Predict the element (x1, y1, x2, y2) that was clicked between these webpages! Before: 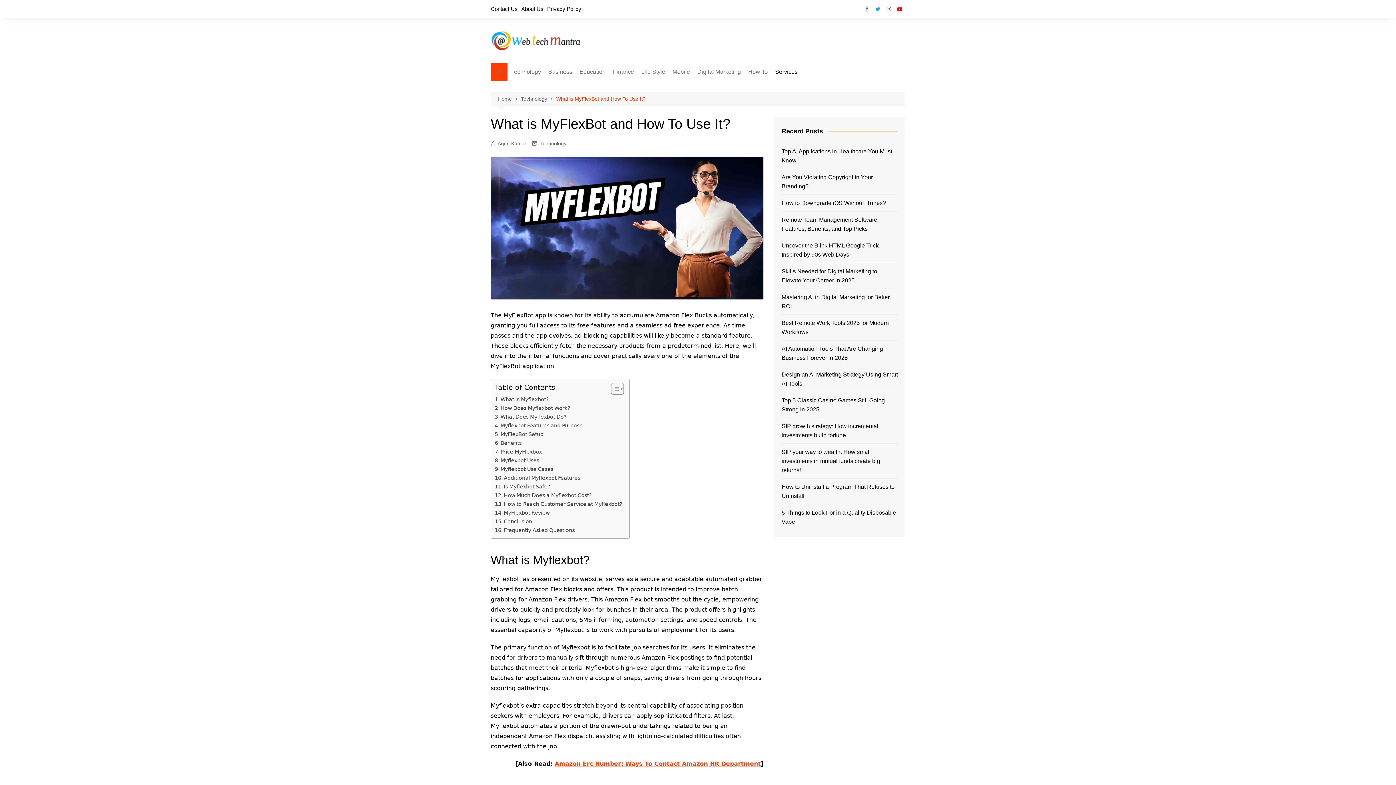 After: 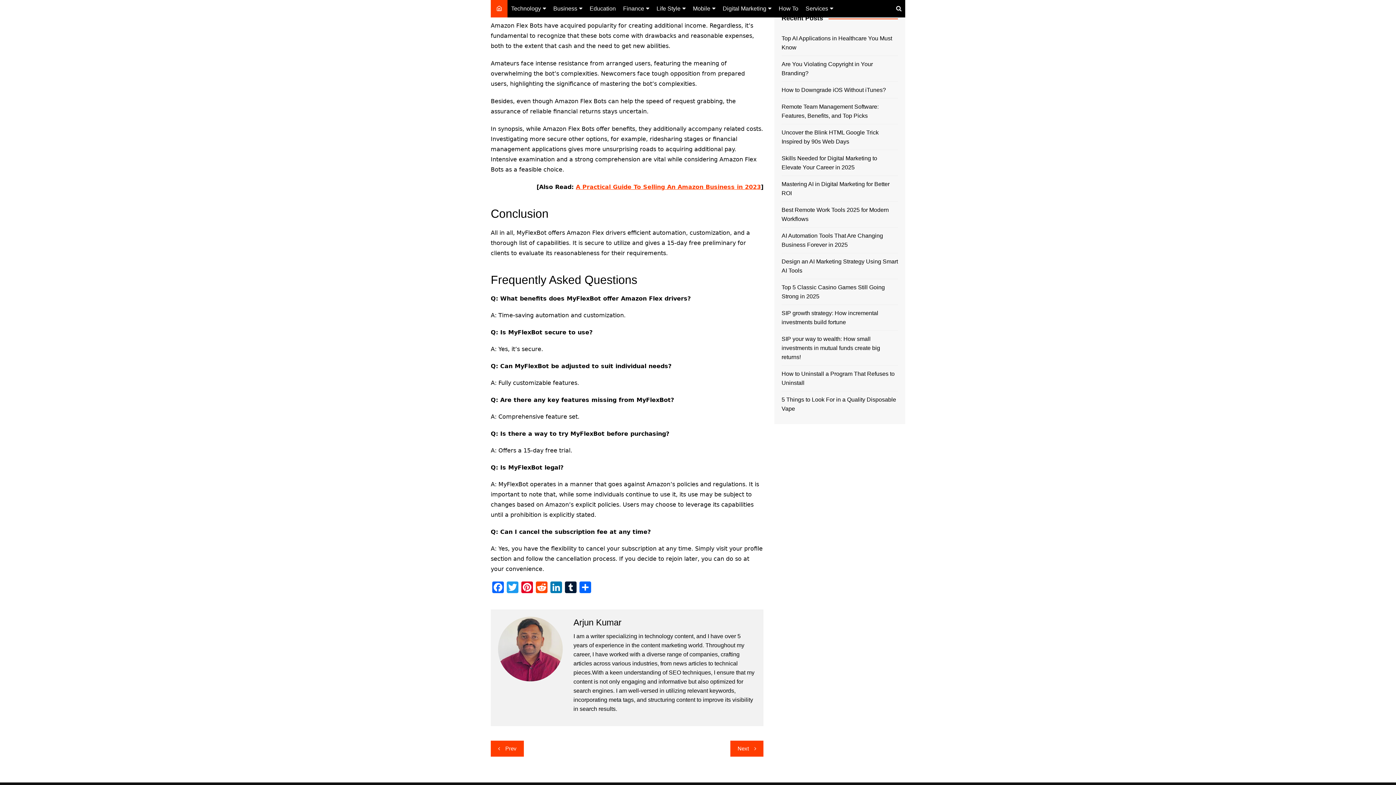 Action: label: MyFlexbot Review bbox: (494, 509, 549, 517)